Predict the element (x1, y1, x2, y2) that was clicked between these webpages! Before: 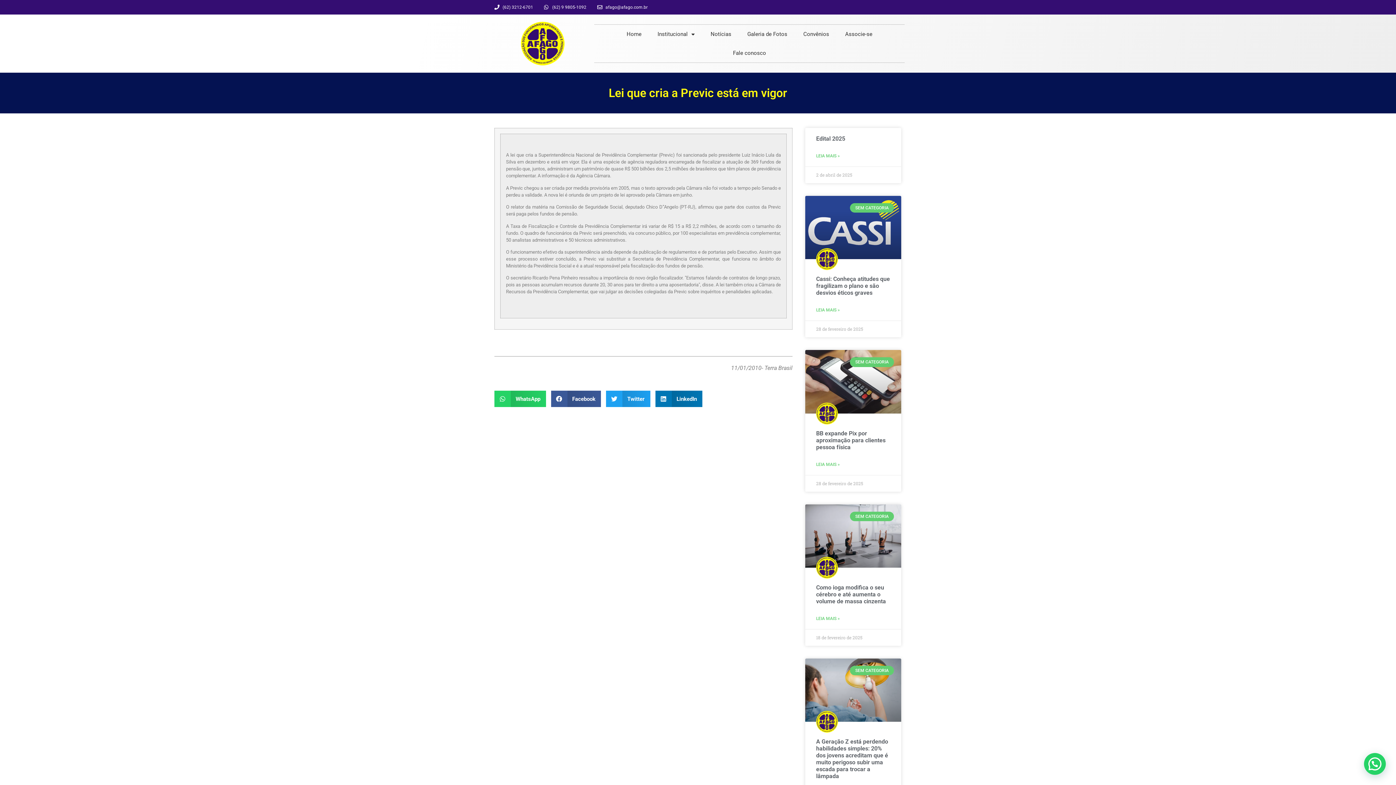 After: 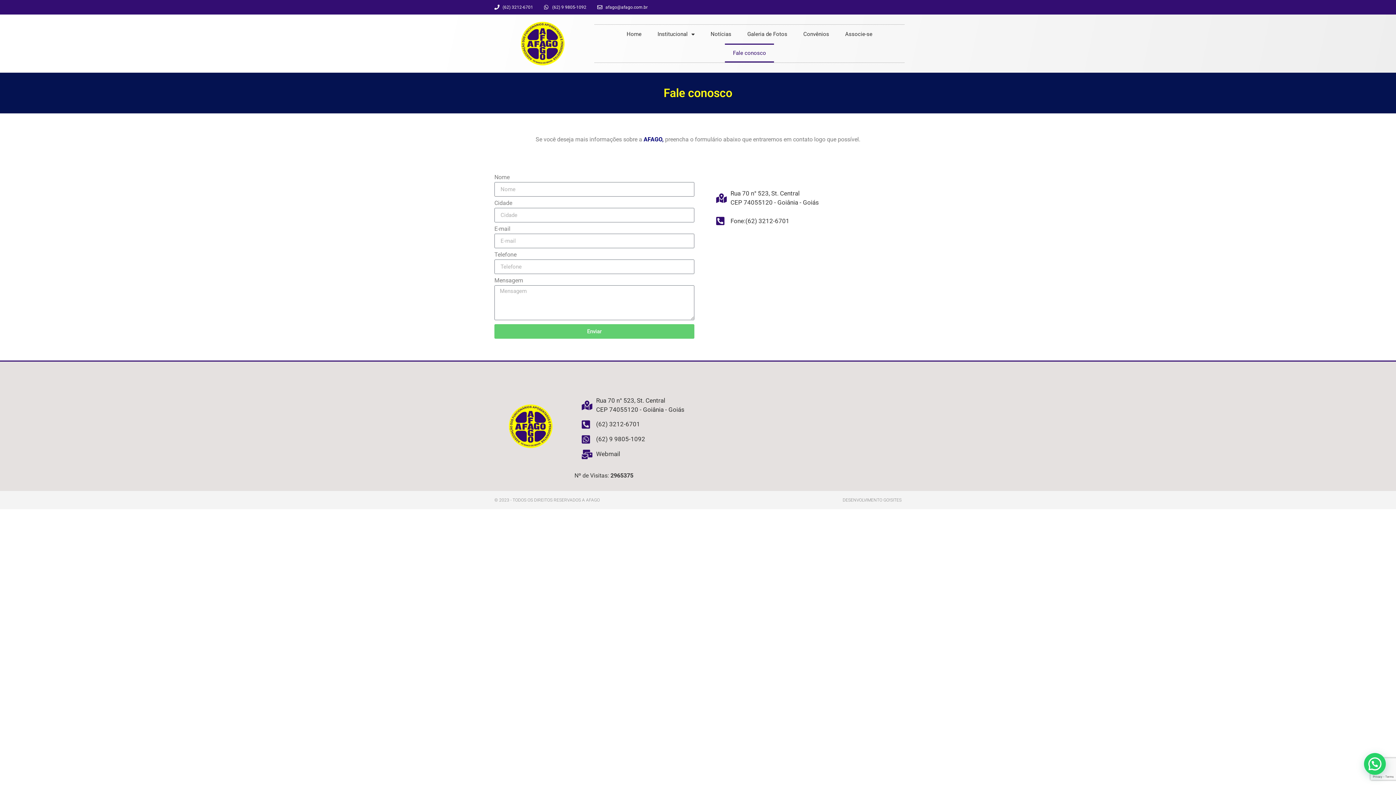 Action: label: Fale conosco bbox: (725, 43, 774, 62)